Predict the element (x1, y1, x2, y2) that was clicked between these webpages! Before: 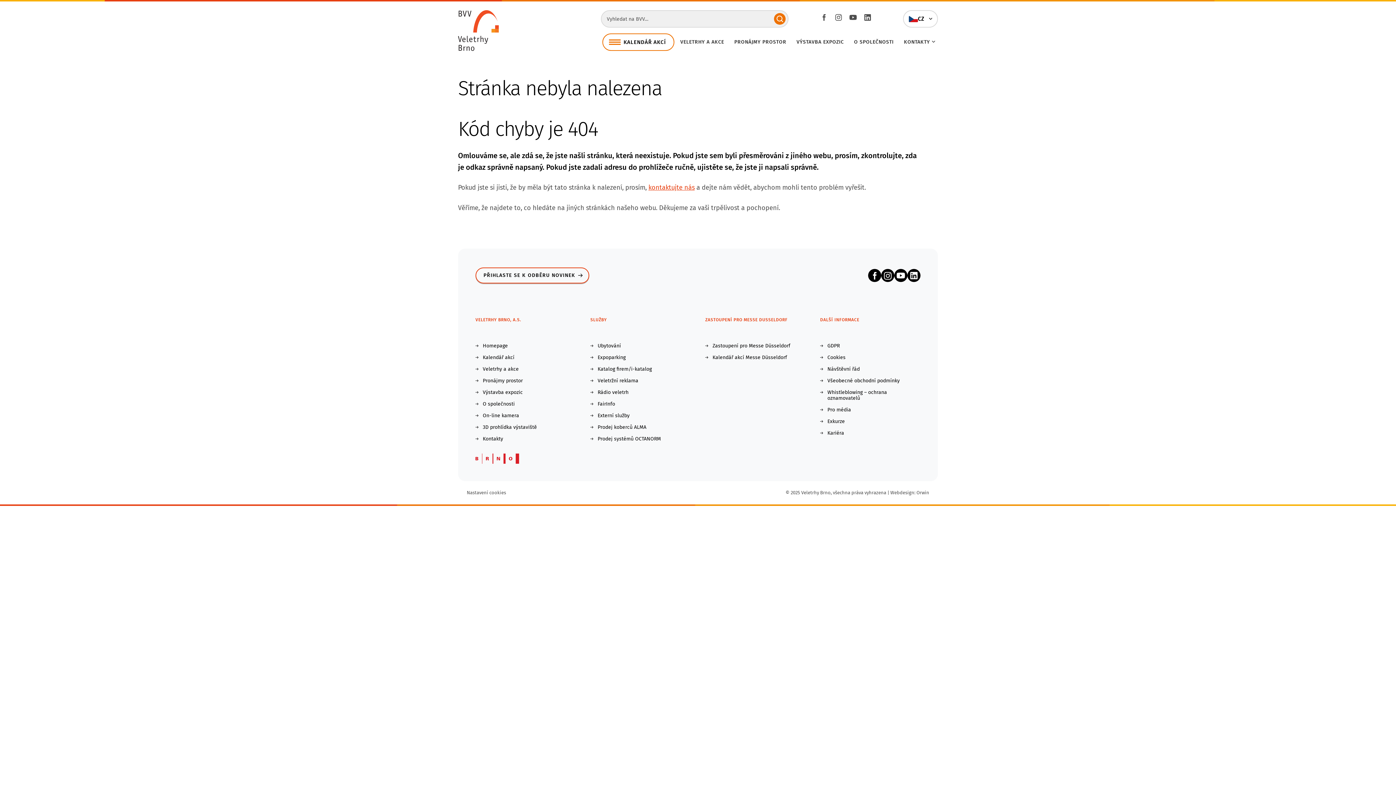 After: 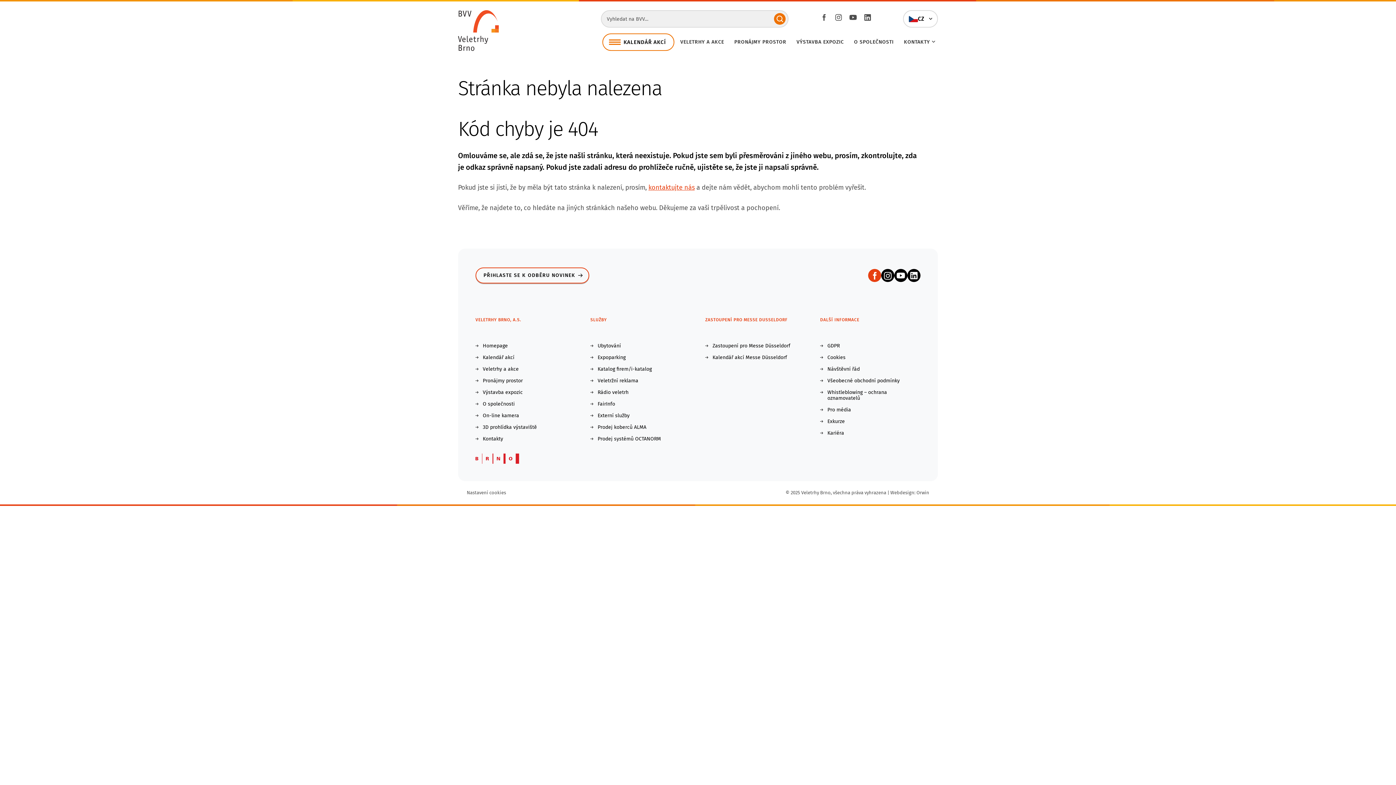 Action: bbox: (868, 269, 881, 282) label: Facebook